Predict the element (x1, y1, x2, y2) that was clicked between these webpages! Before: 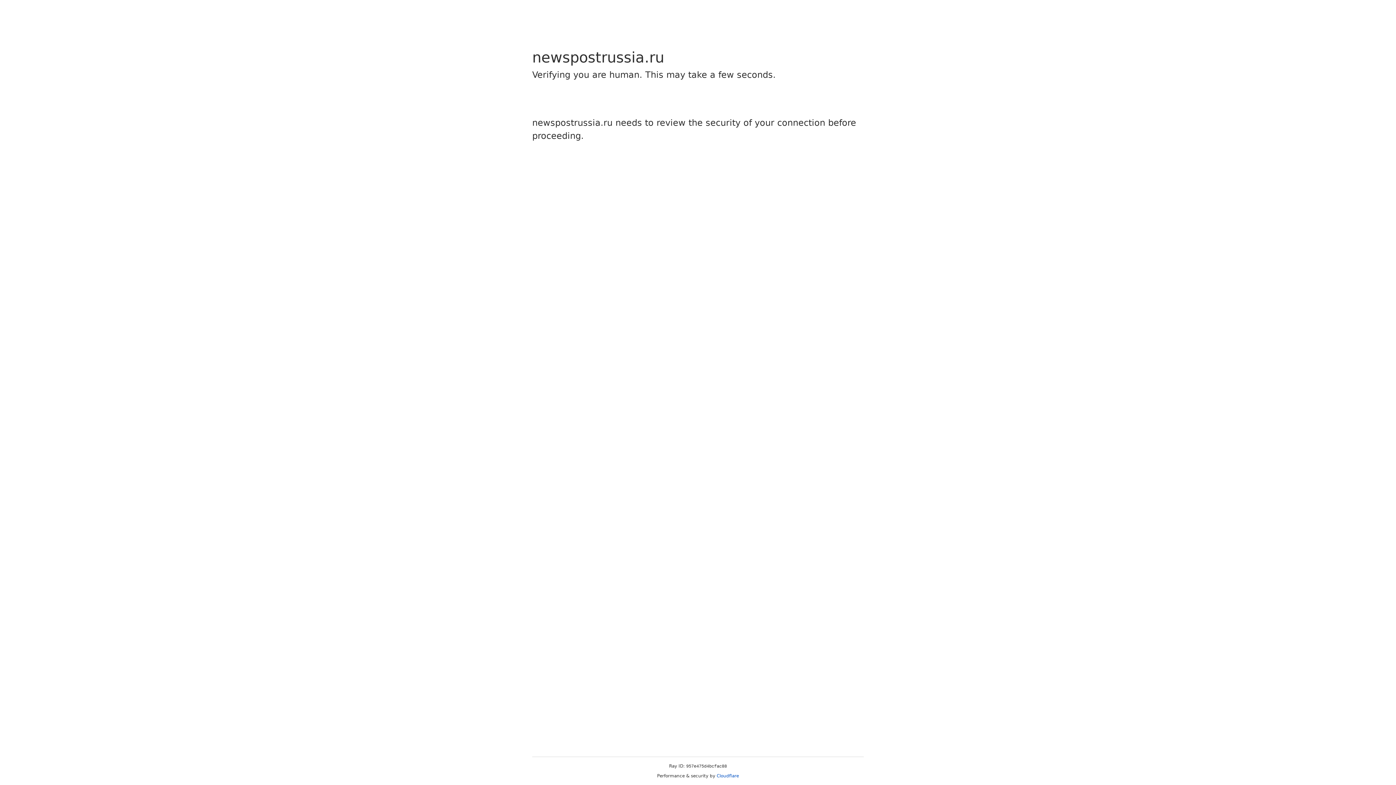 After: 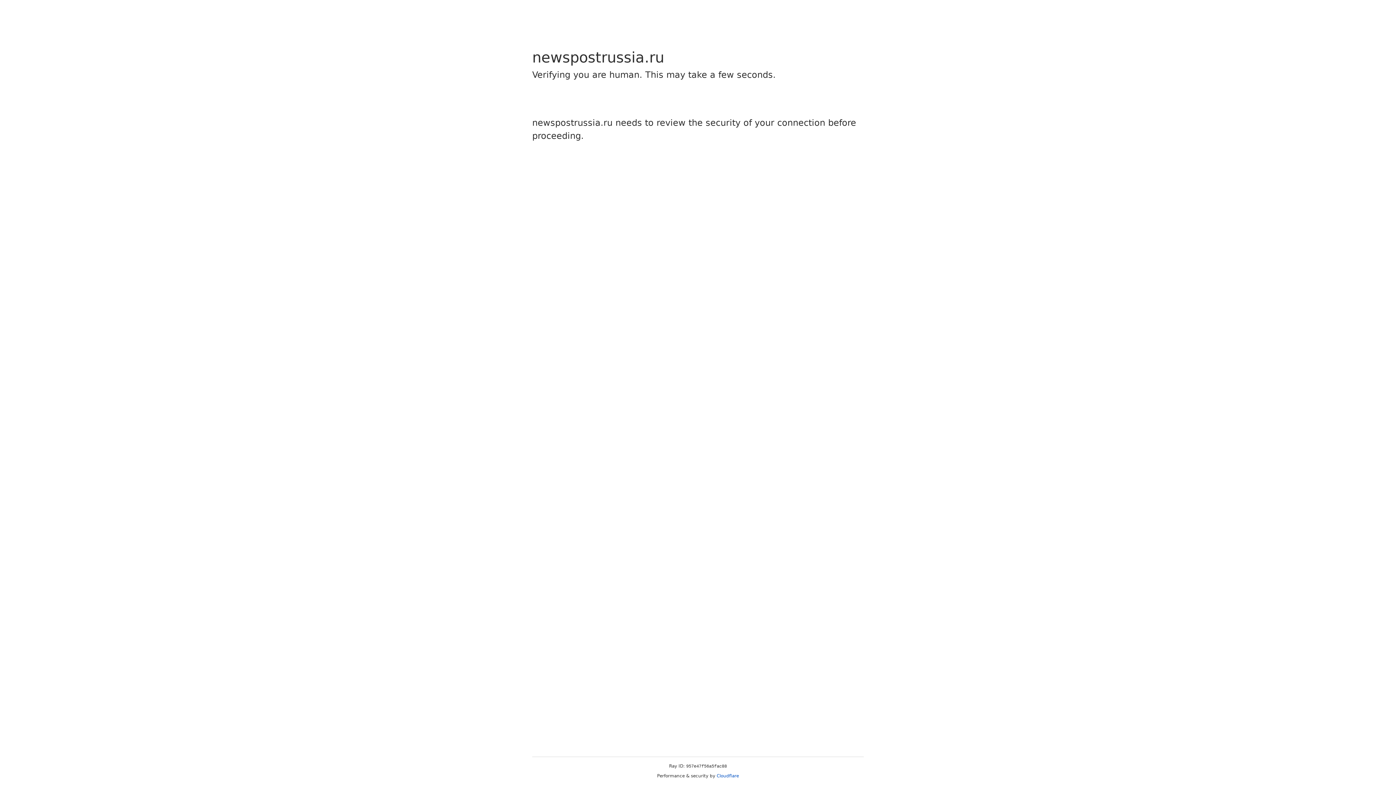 Action: label: Cloudflare bbox: (716, 773, 739, 778)